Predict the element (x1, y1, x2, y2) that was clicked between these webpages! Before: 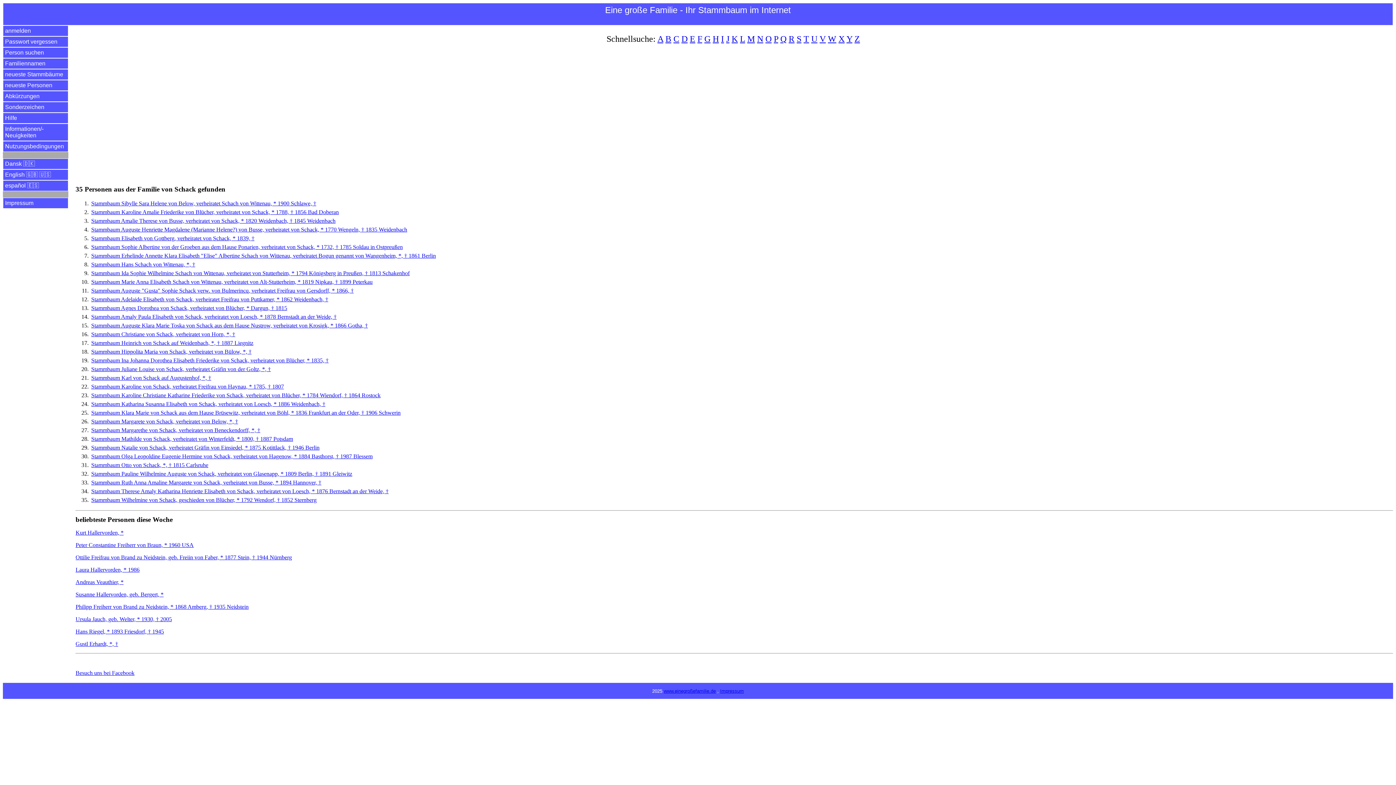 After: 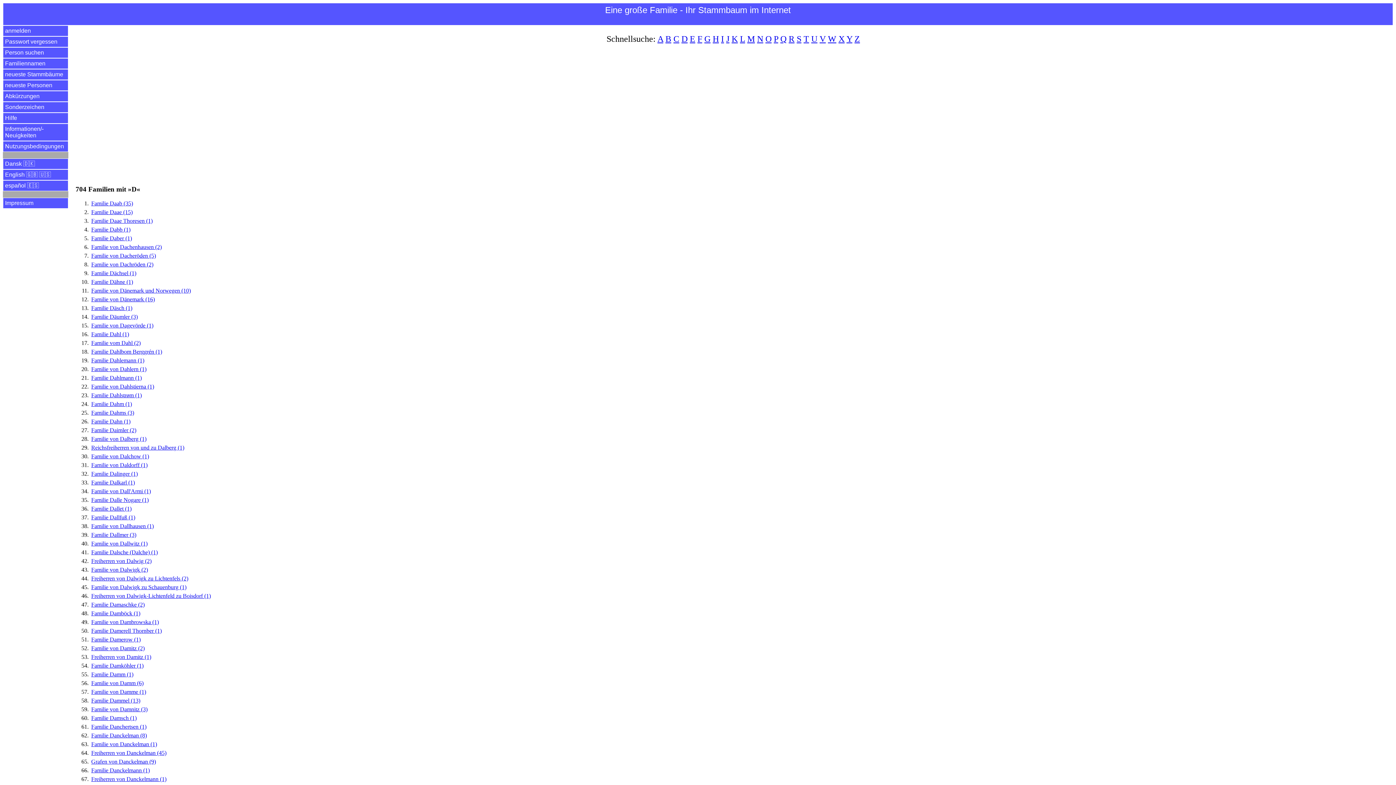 Action: bbox: (681, 34, 687, 43) label: D